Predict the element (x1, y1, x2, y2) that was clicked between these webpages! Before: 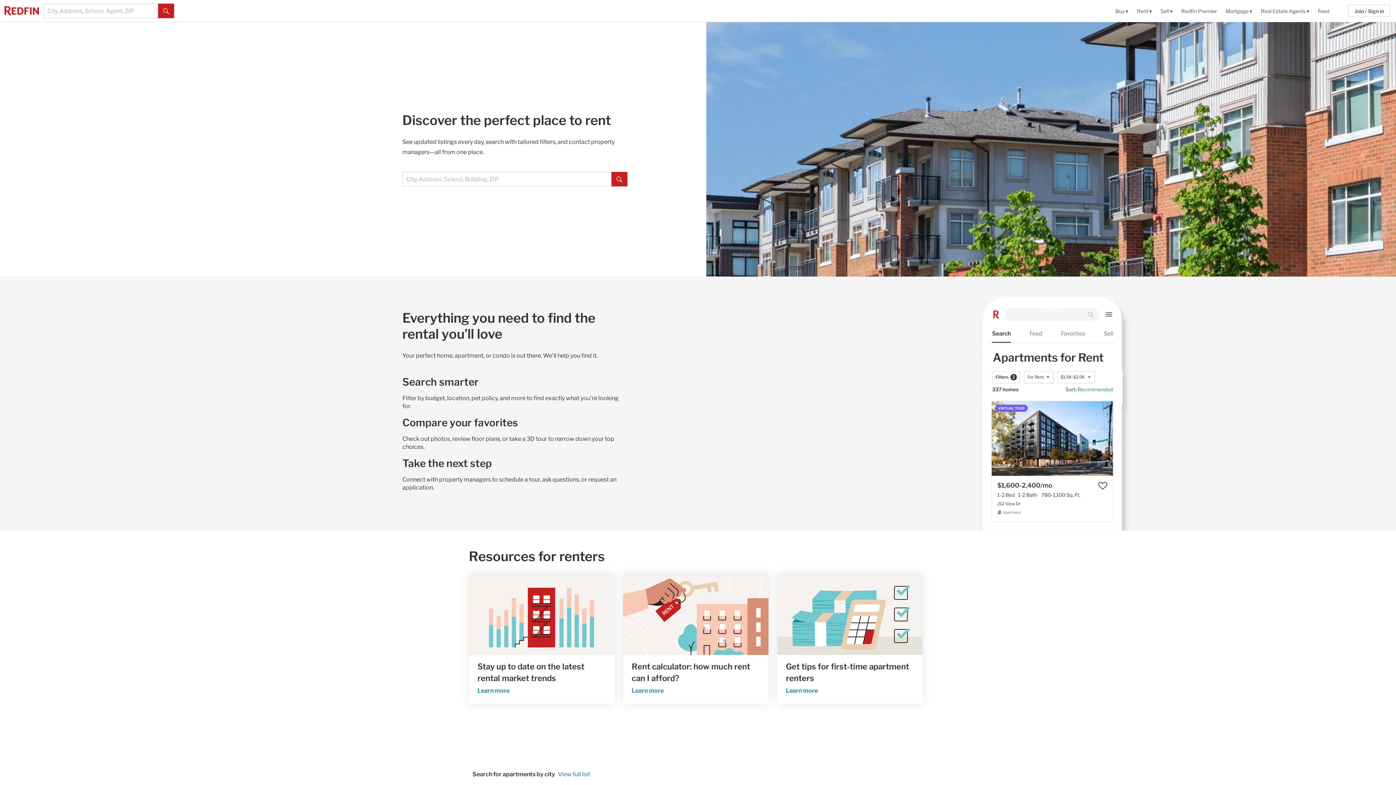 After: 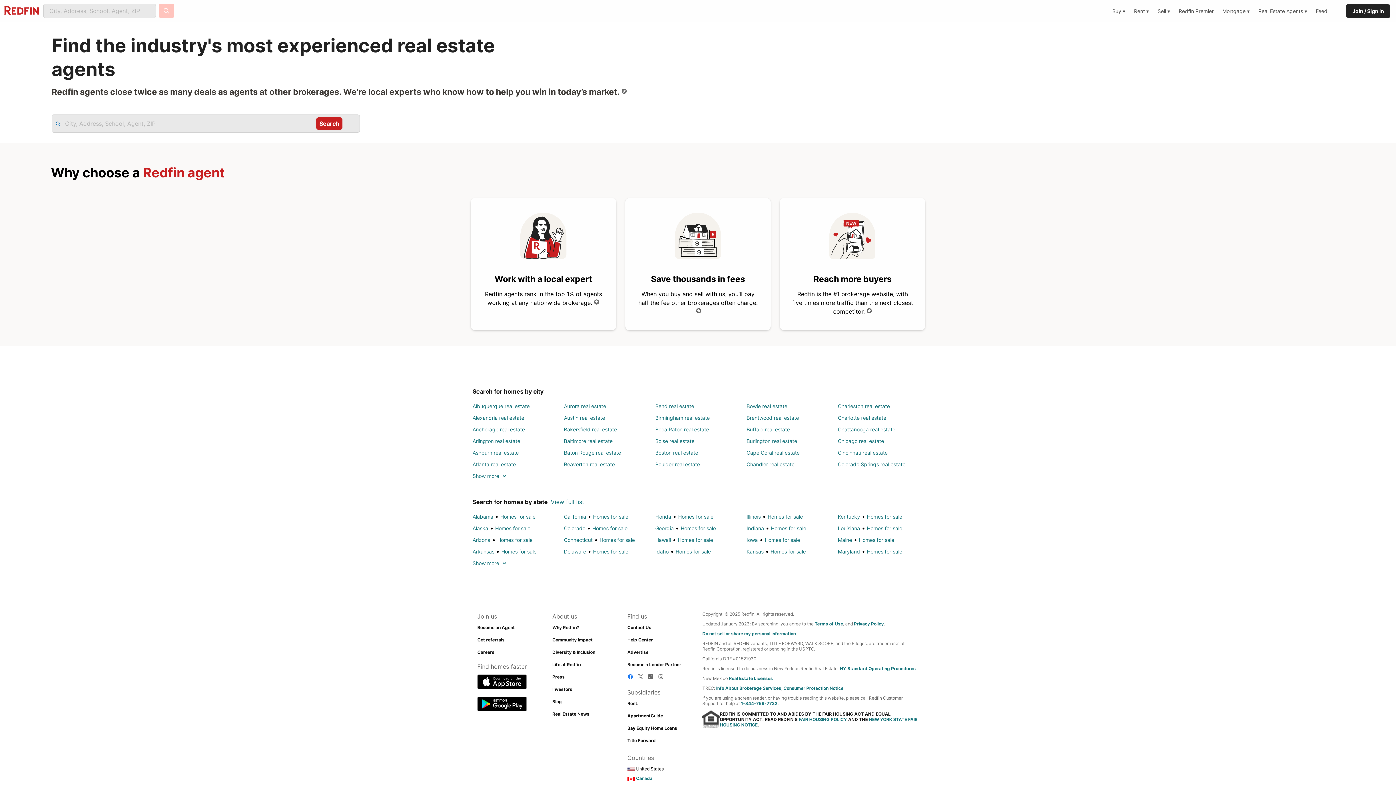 Action: bbox: (1256, 0, 1313, 21) label: Real Estate Agents ▾